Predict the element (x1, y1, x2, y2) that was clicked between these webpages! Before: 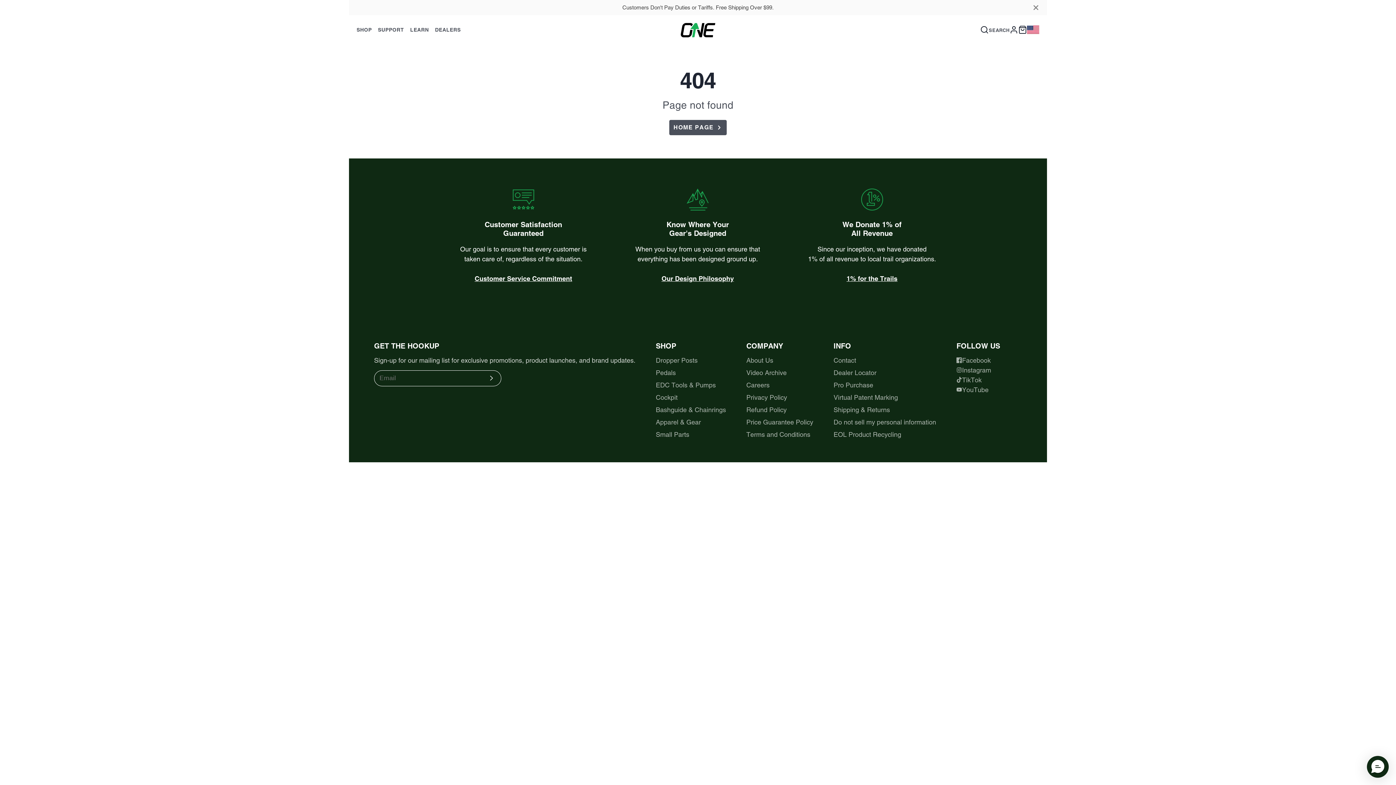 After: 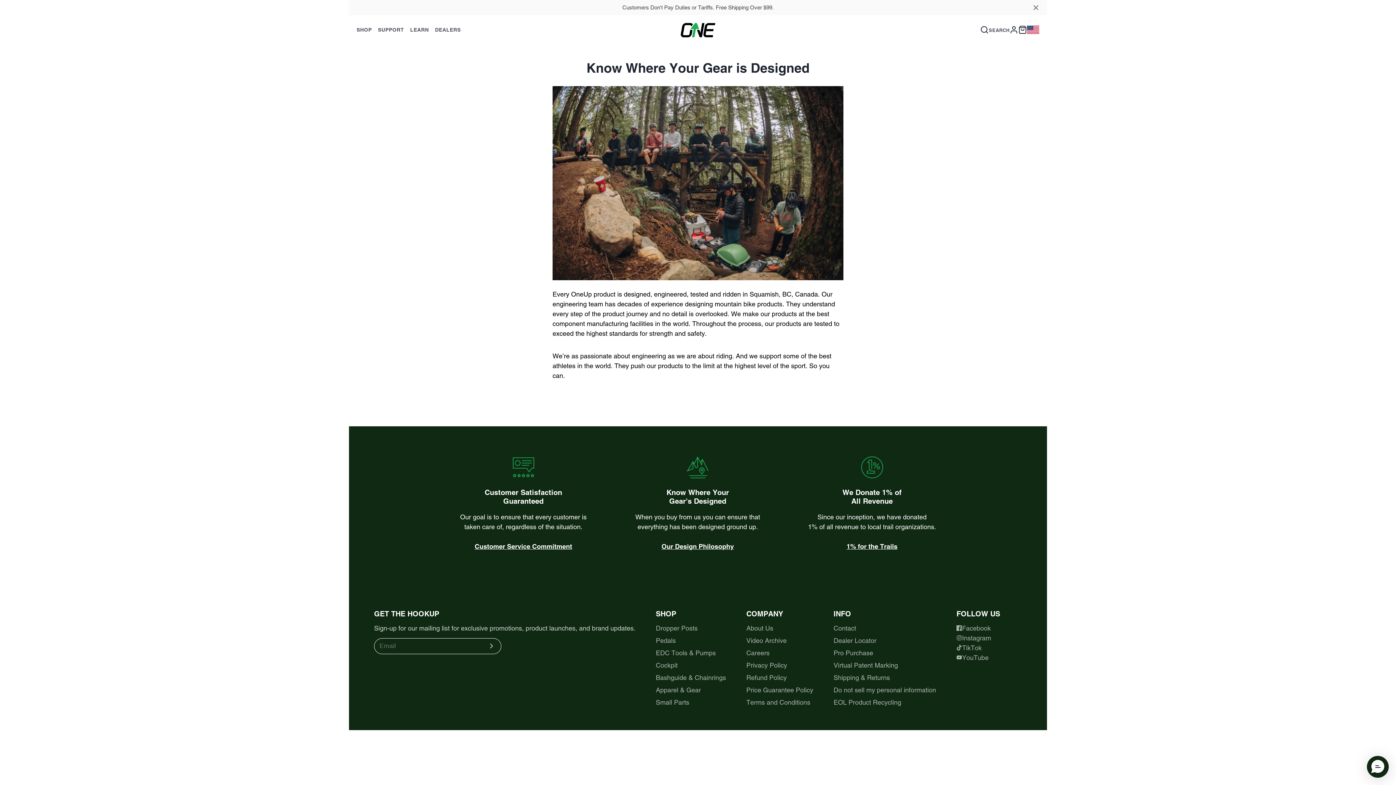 Action: bbox: (687, 205, 708, 211)